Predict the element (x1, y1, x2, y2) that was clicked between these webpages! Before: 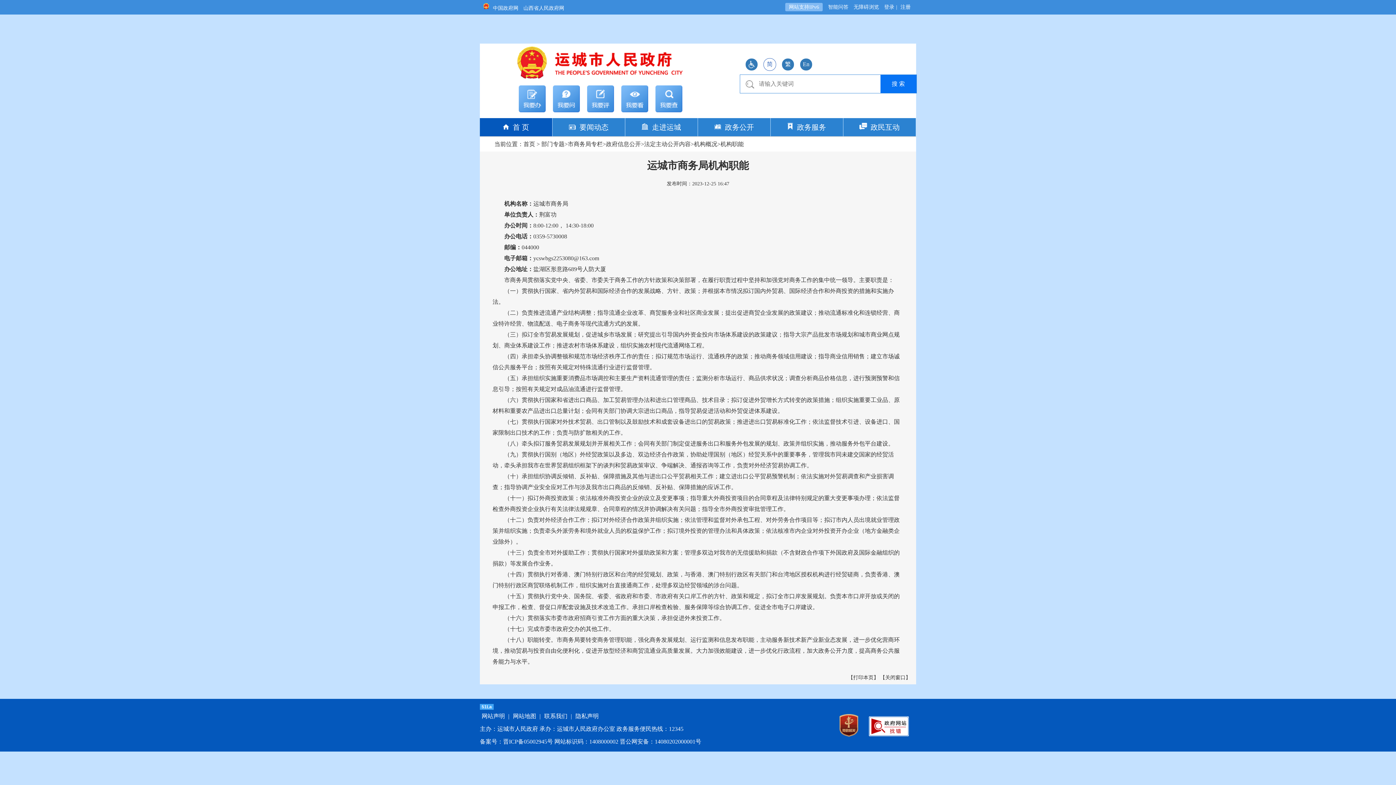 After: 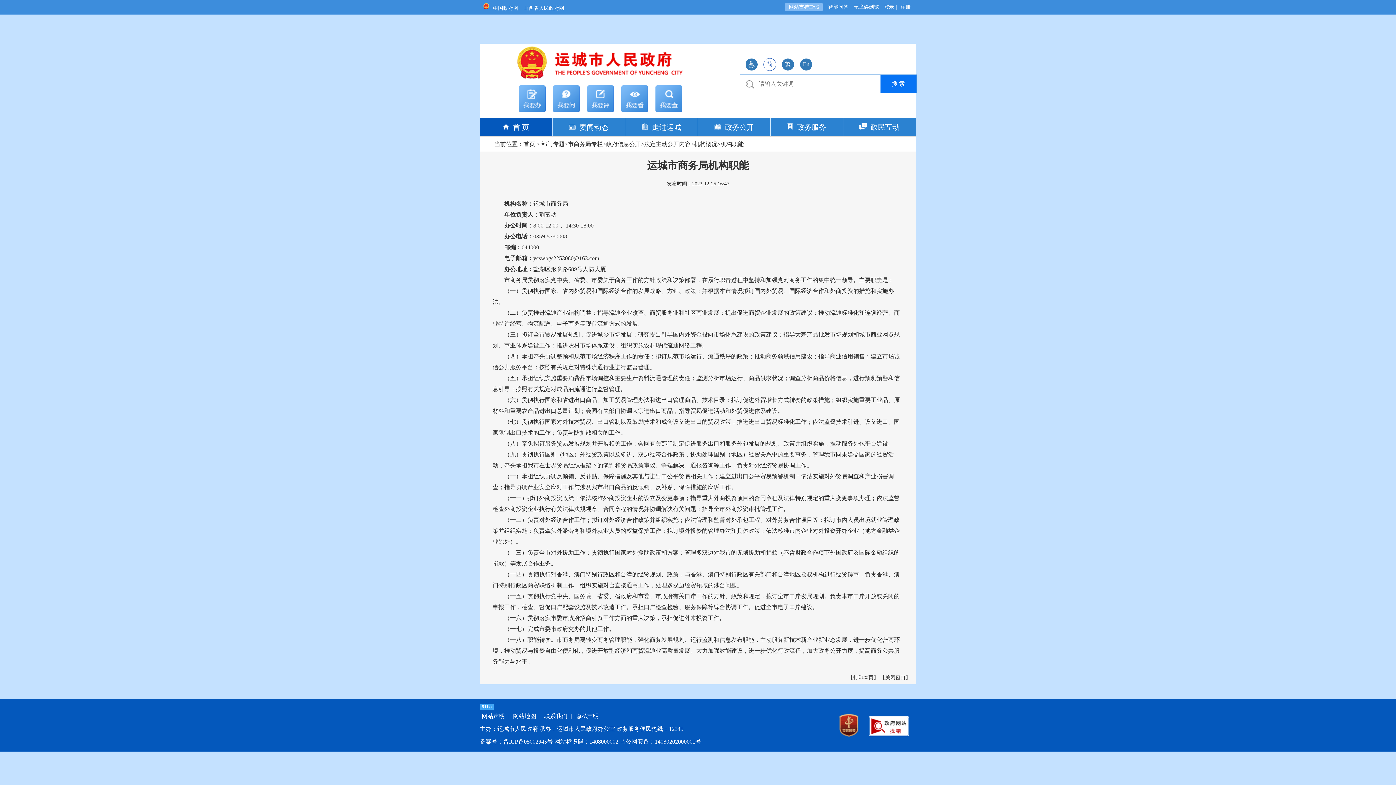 Action: label: 联系我们  bbox: (544, 713, 569, 719)